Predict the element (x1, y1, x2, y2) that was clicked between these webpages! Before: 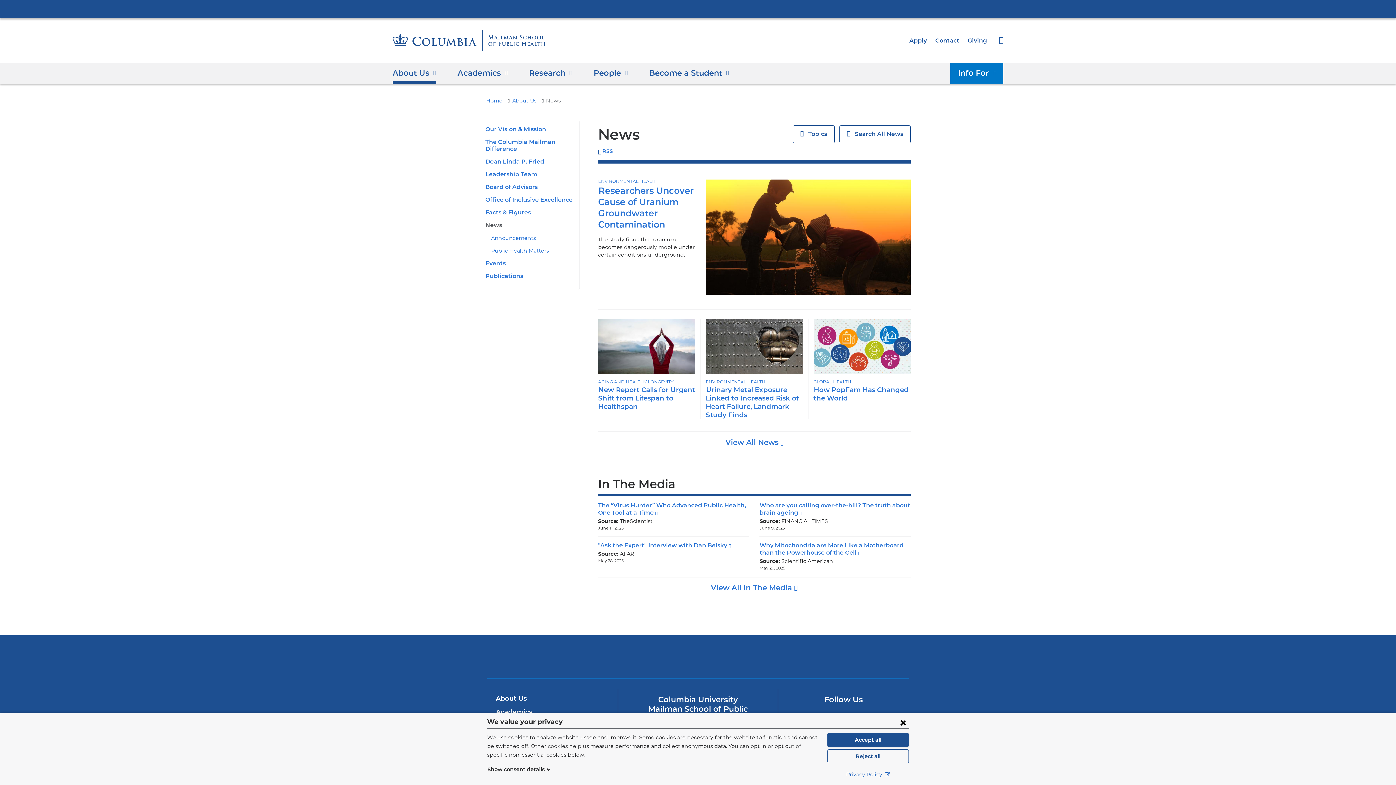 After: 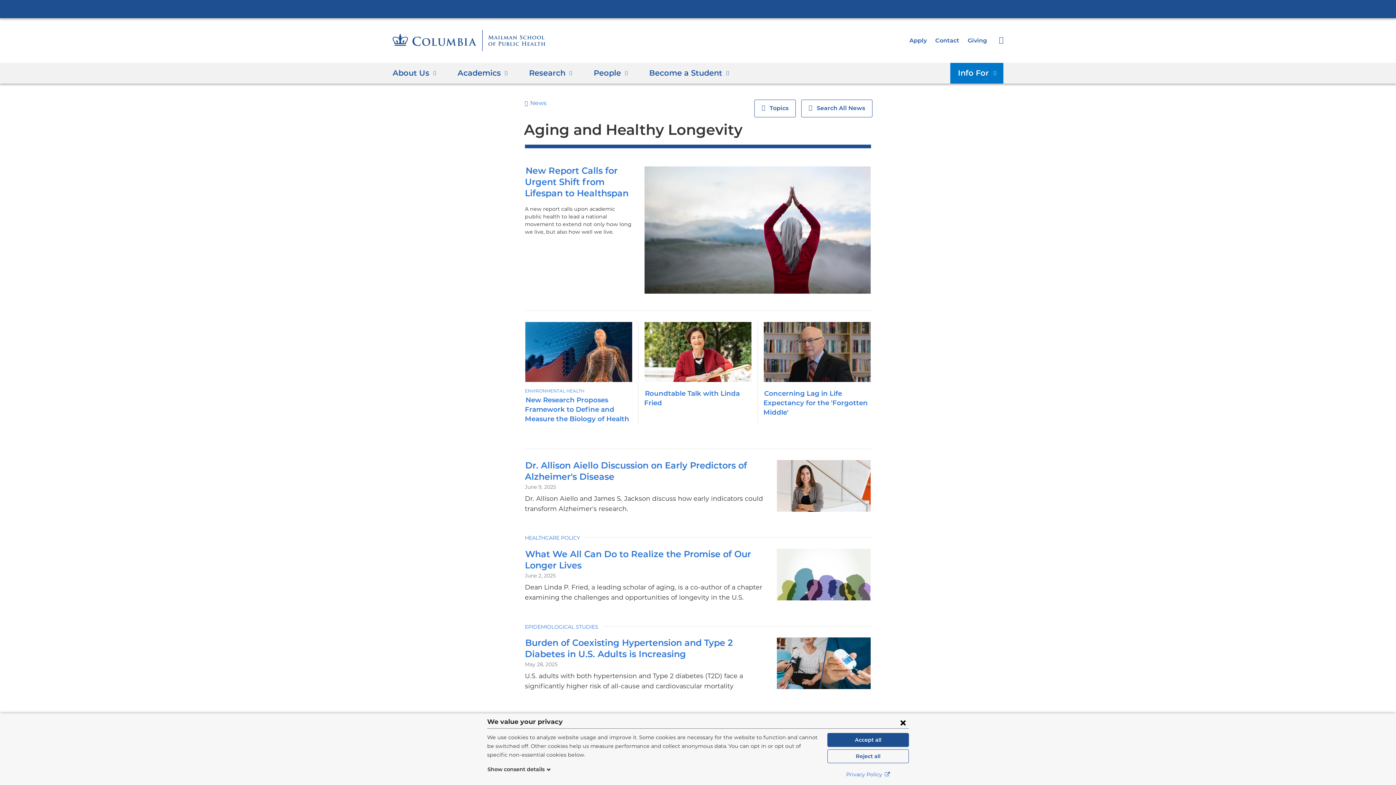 Action: label: AGING AND HEALTHY LONGEVITY bbox: (598, 379, 673, 384)